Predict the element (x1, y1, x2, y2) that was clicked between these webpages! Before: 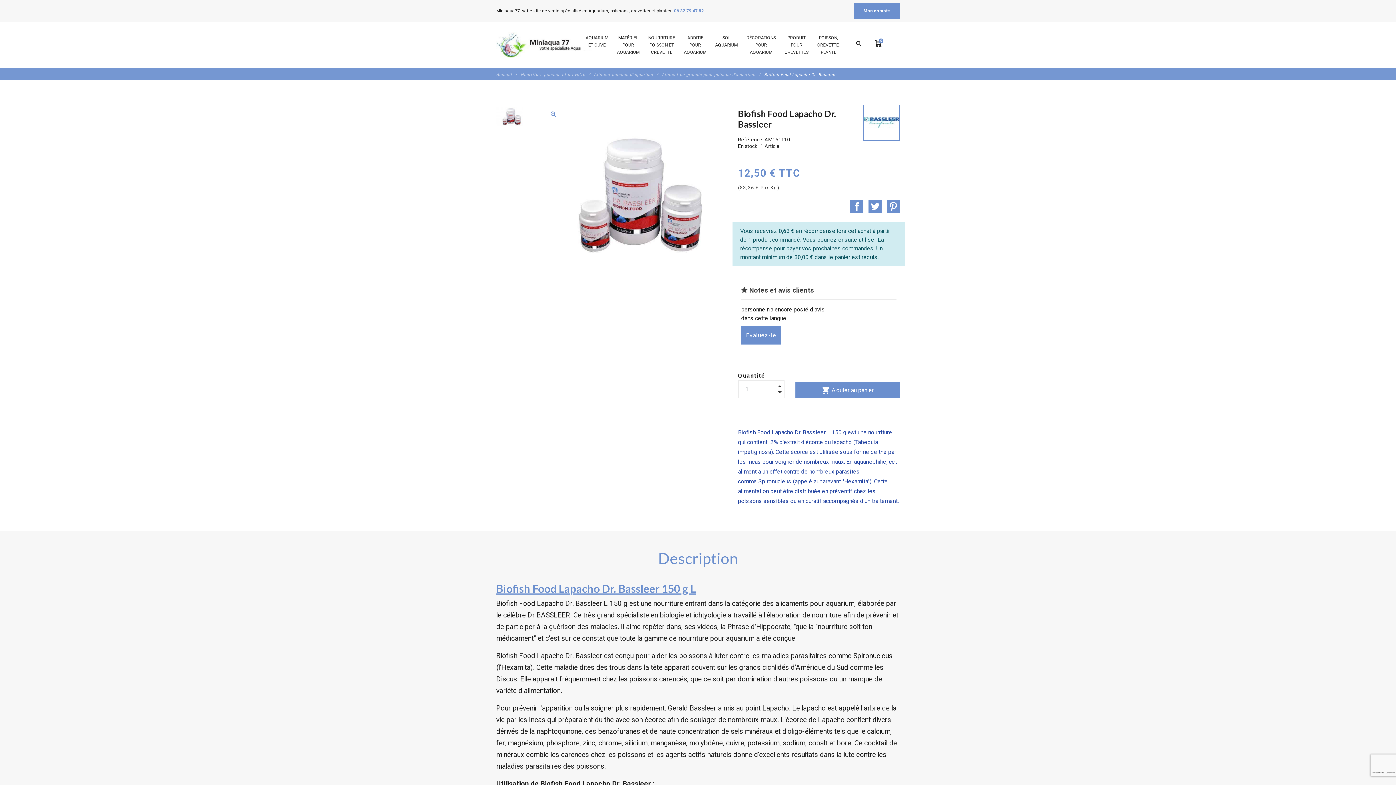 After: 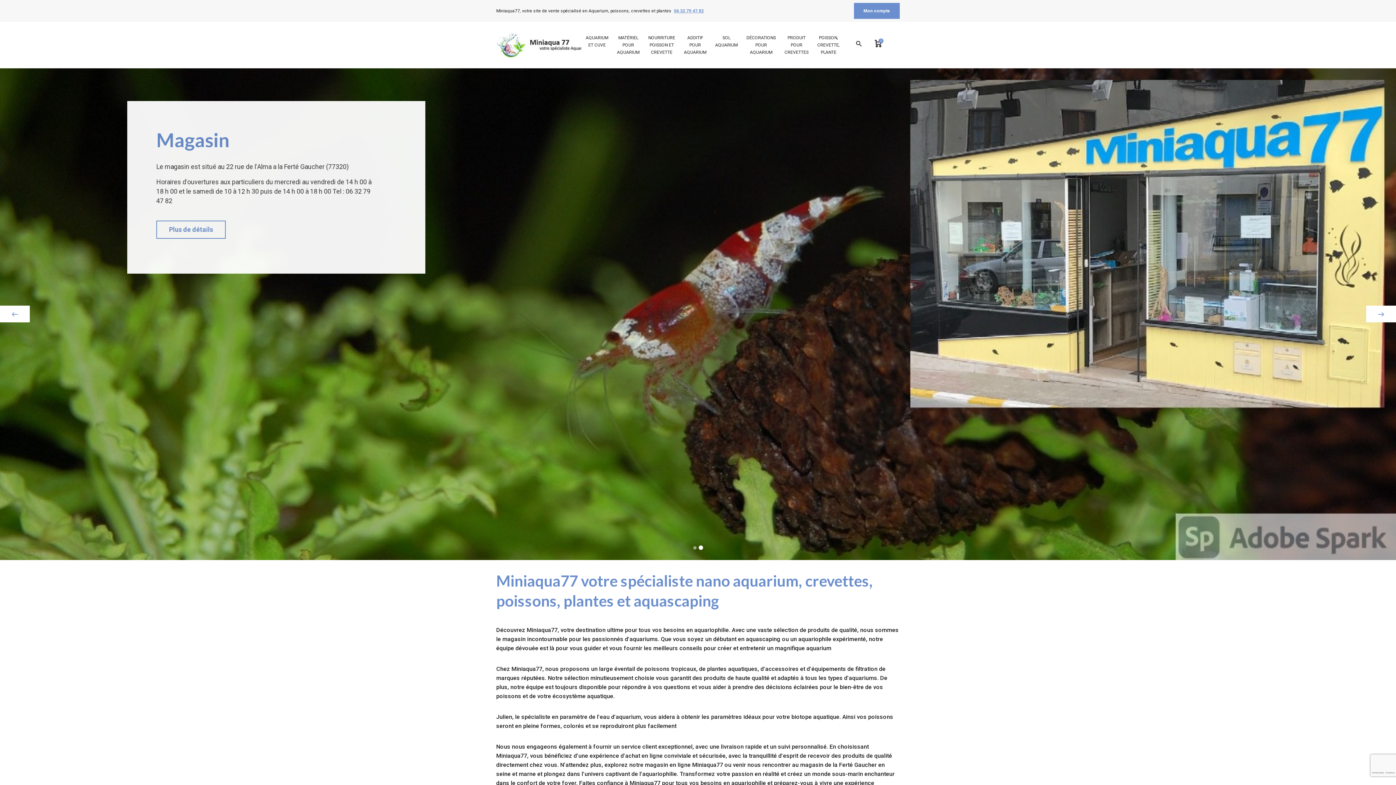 Action: label: Accueil  bbox: (496, 72, 519, 76)